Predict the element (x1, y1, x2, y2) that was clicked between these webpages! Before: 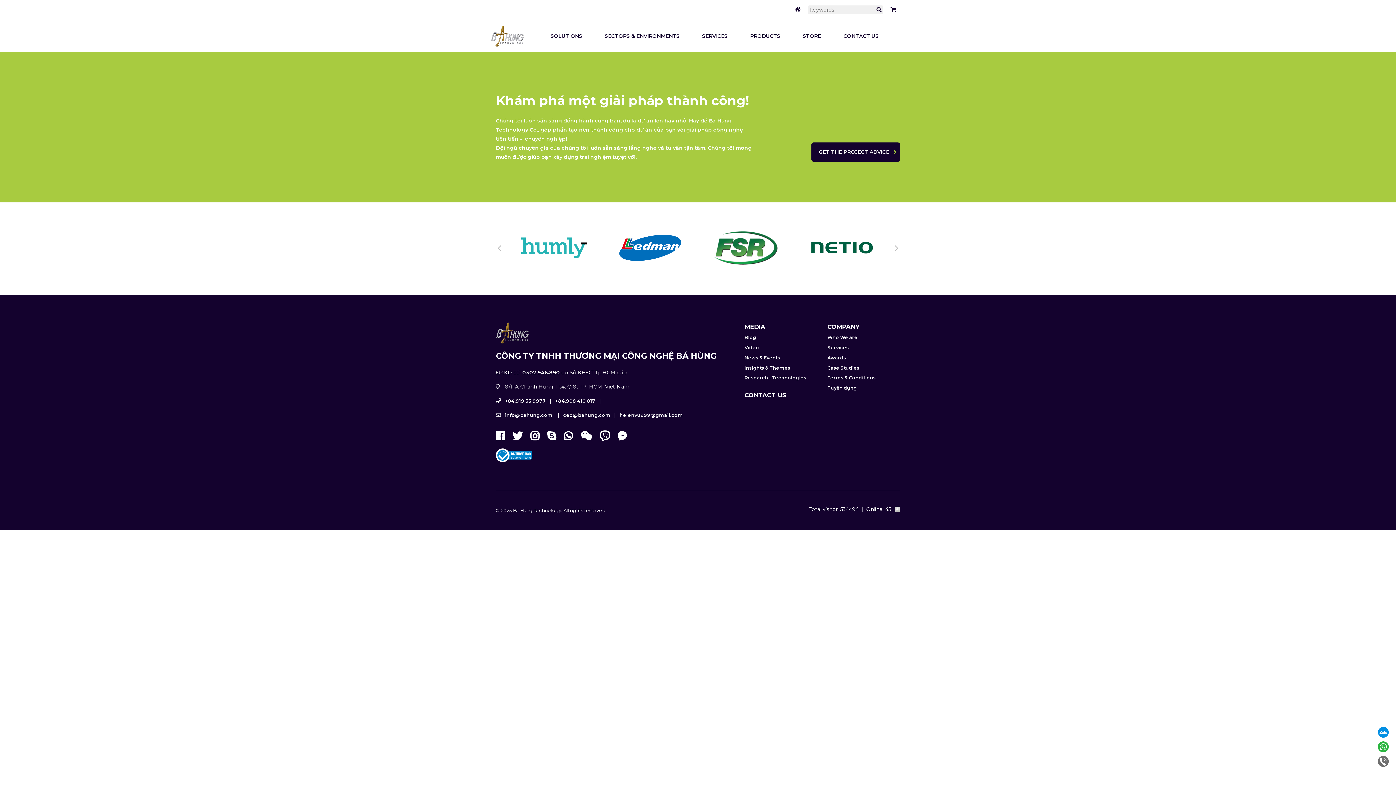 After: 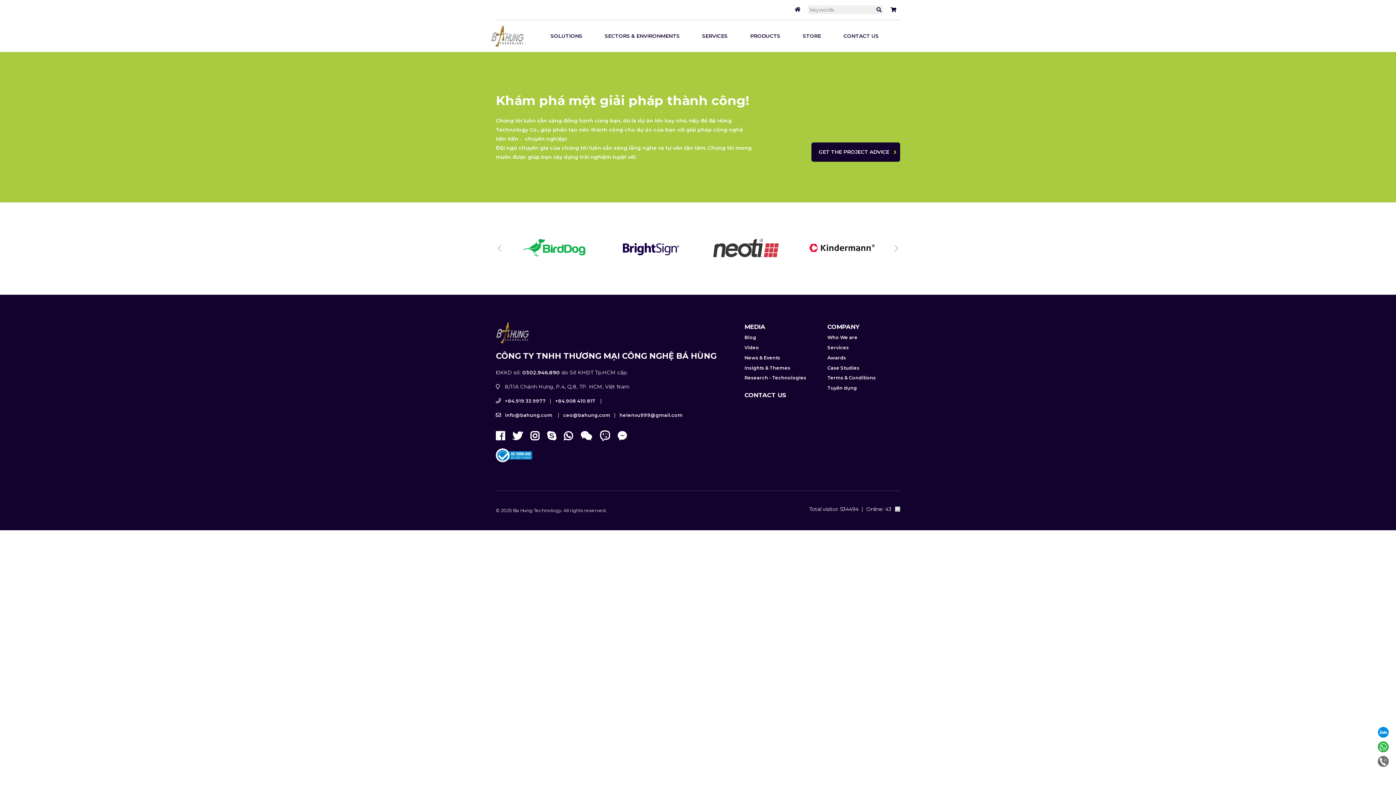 Action: bbox: (1378, 727, 1392, 738)